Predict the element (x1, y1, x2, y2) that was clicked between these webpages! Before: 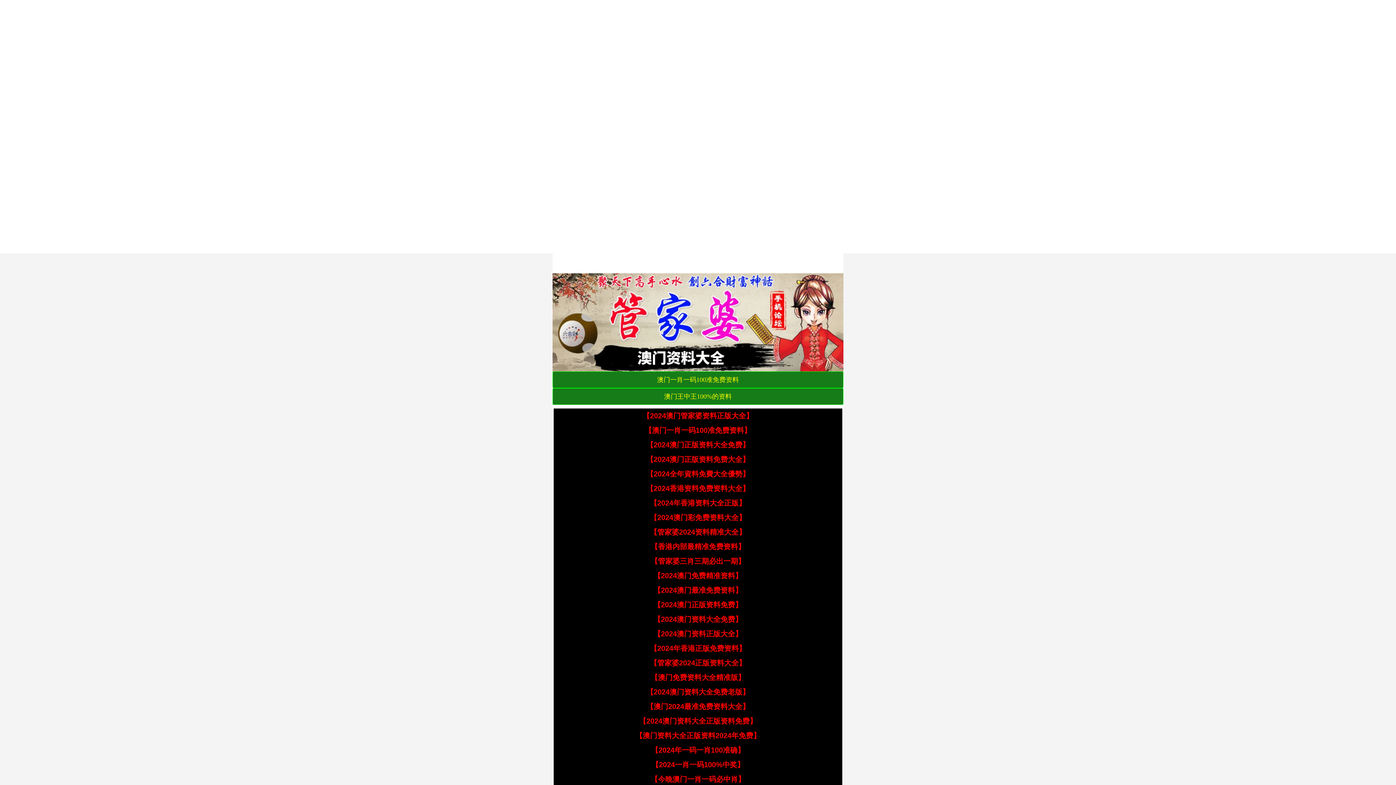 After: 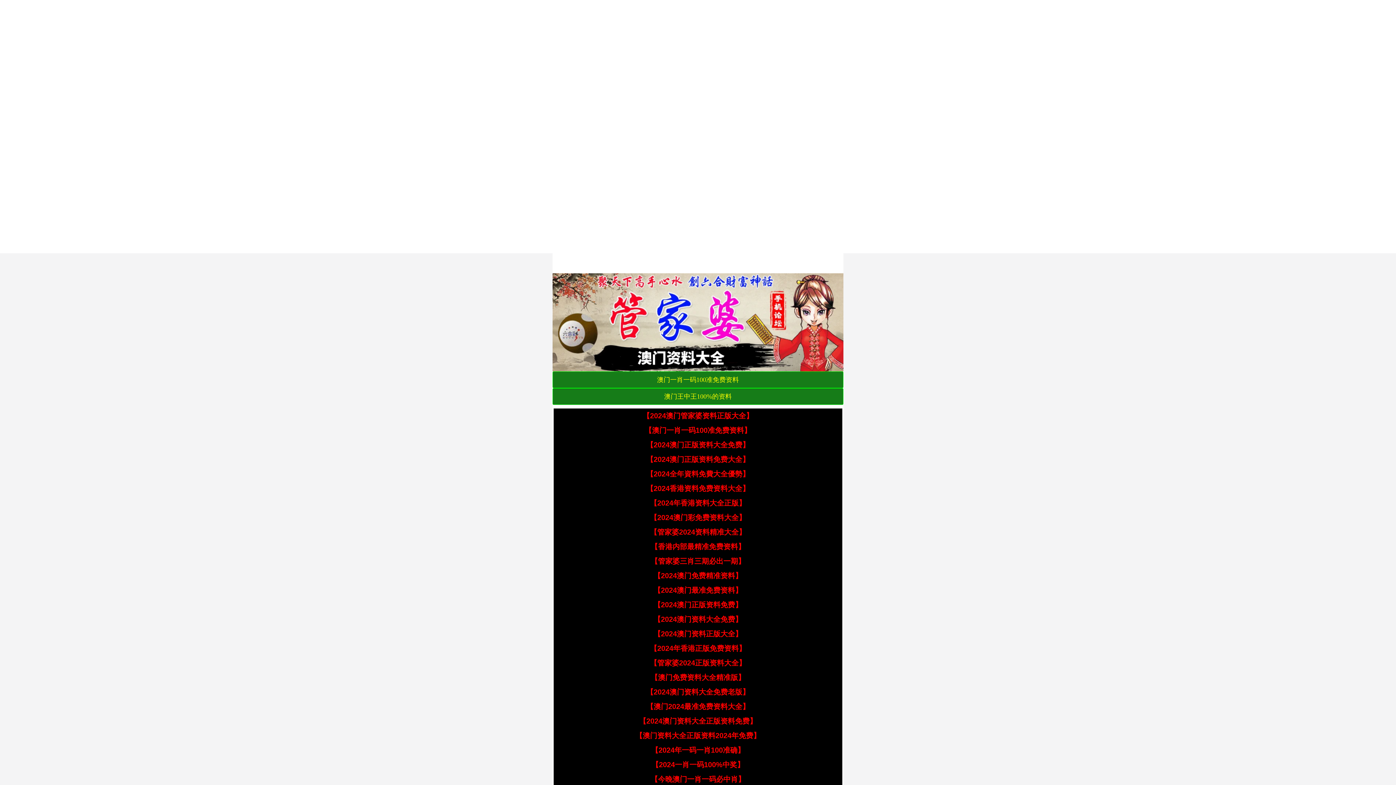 Action: bbox: (650, 644, 746, 652) label: 【2024年香港正版免费资料】